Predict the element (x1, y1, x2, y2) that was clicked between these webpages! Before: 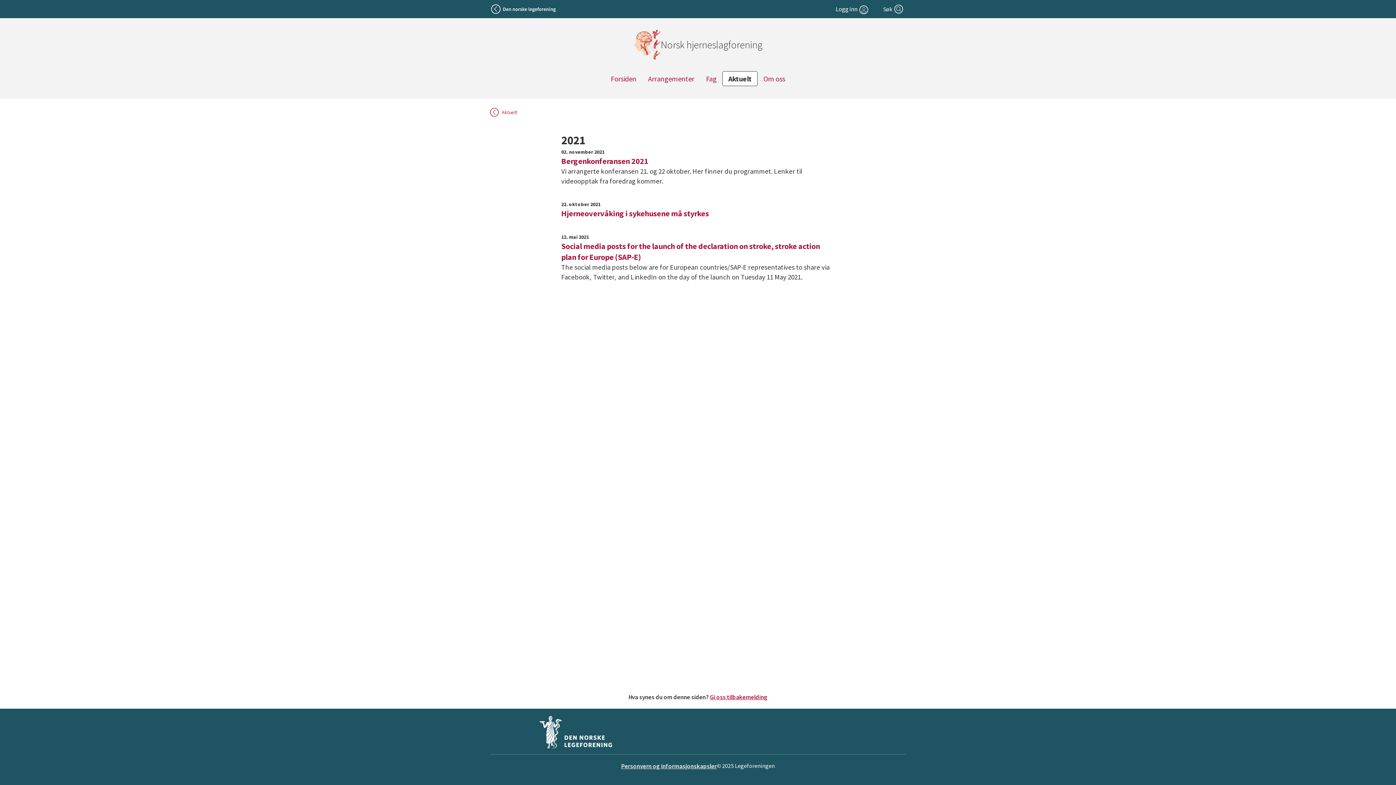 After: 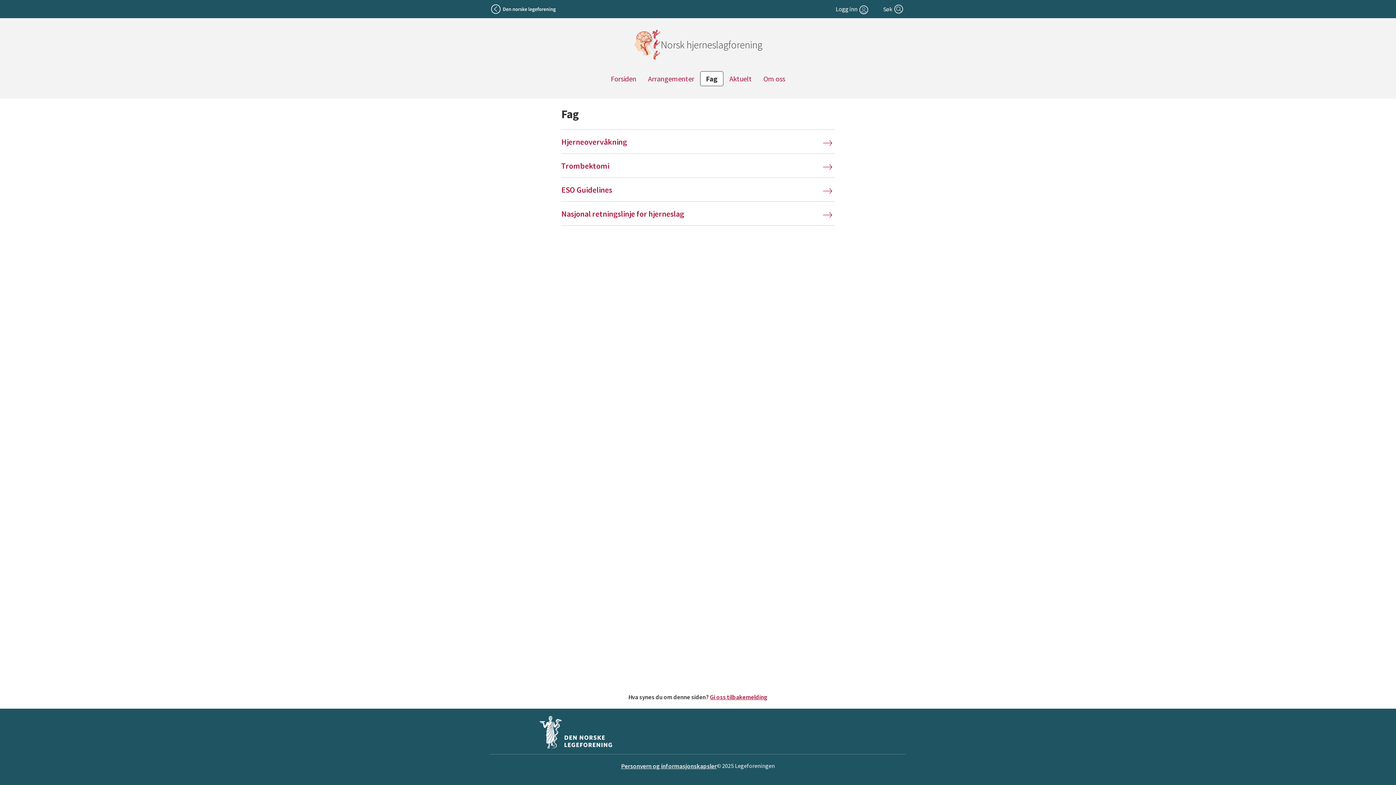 Action: label: Fag bbox: (700, 71, 722, 86)